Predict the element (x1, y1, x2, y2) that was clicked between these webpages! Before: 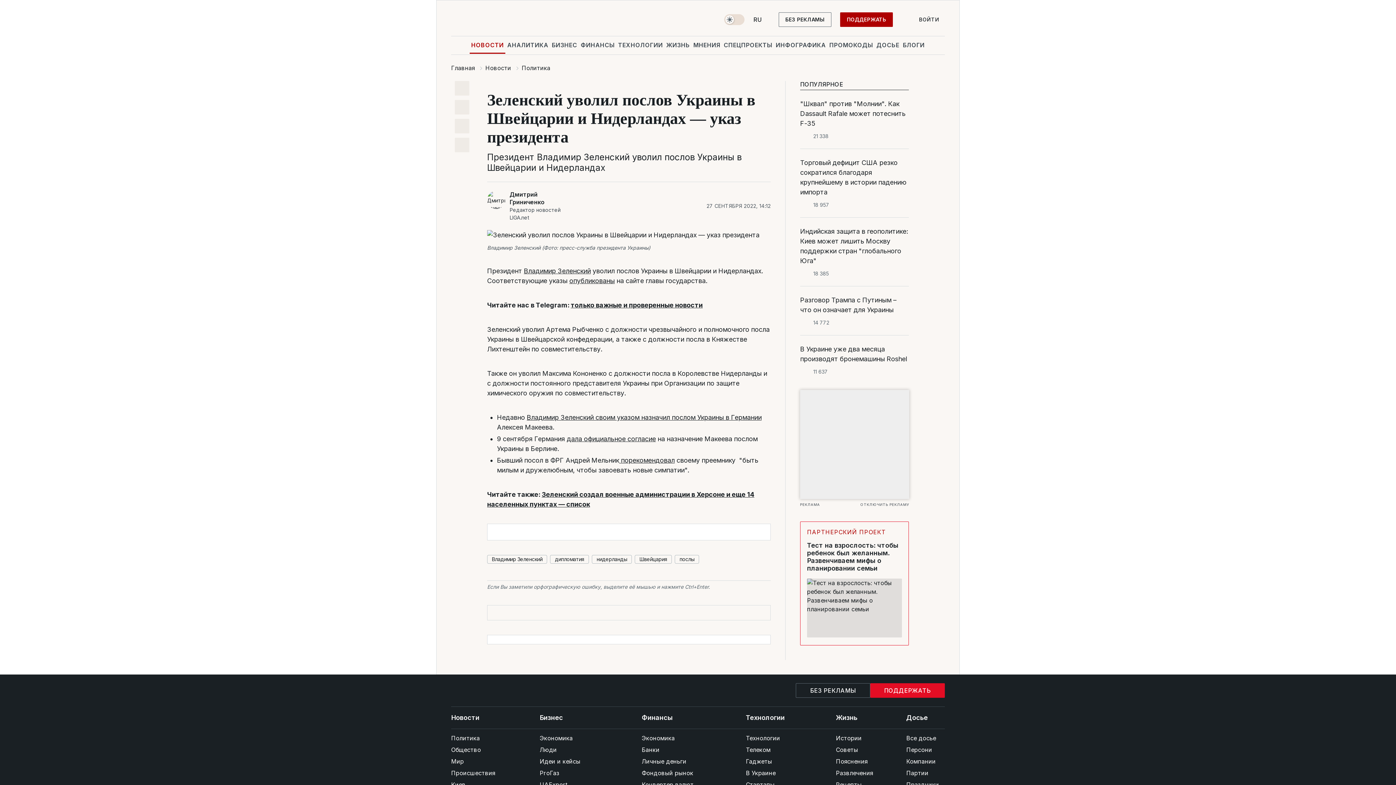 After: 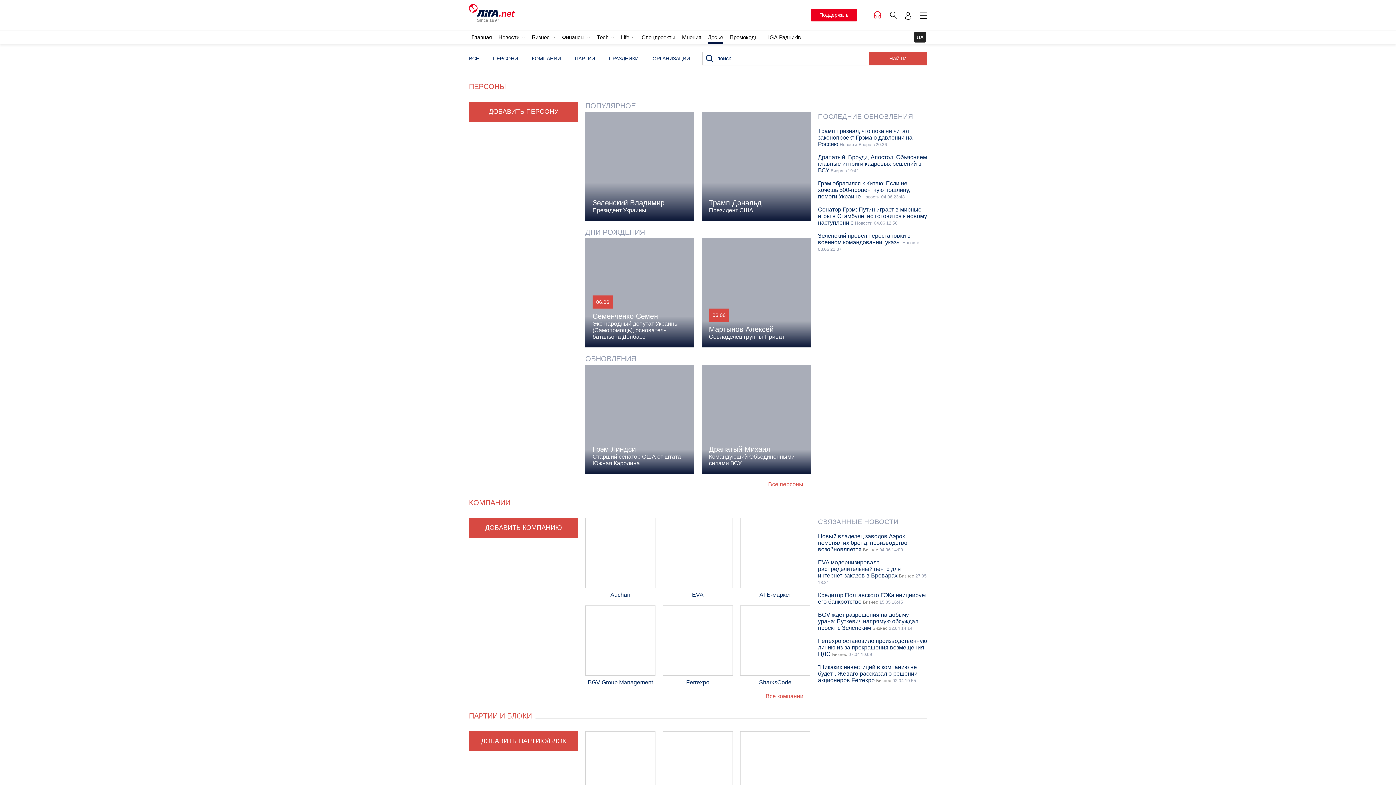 Action: bbox: (875, 36, 901, 53) label: ДОСЬЕ